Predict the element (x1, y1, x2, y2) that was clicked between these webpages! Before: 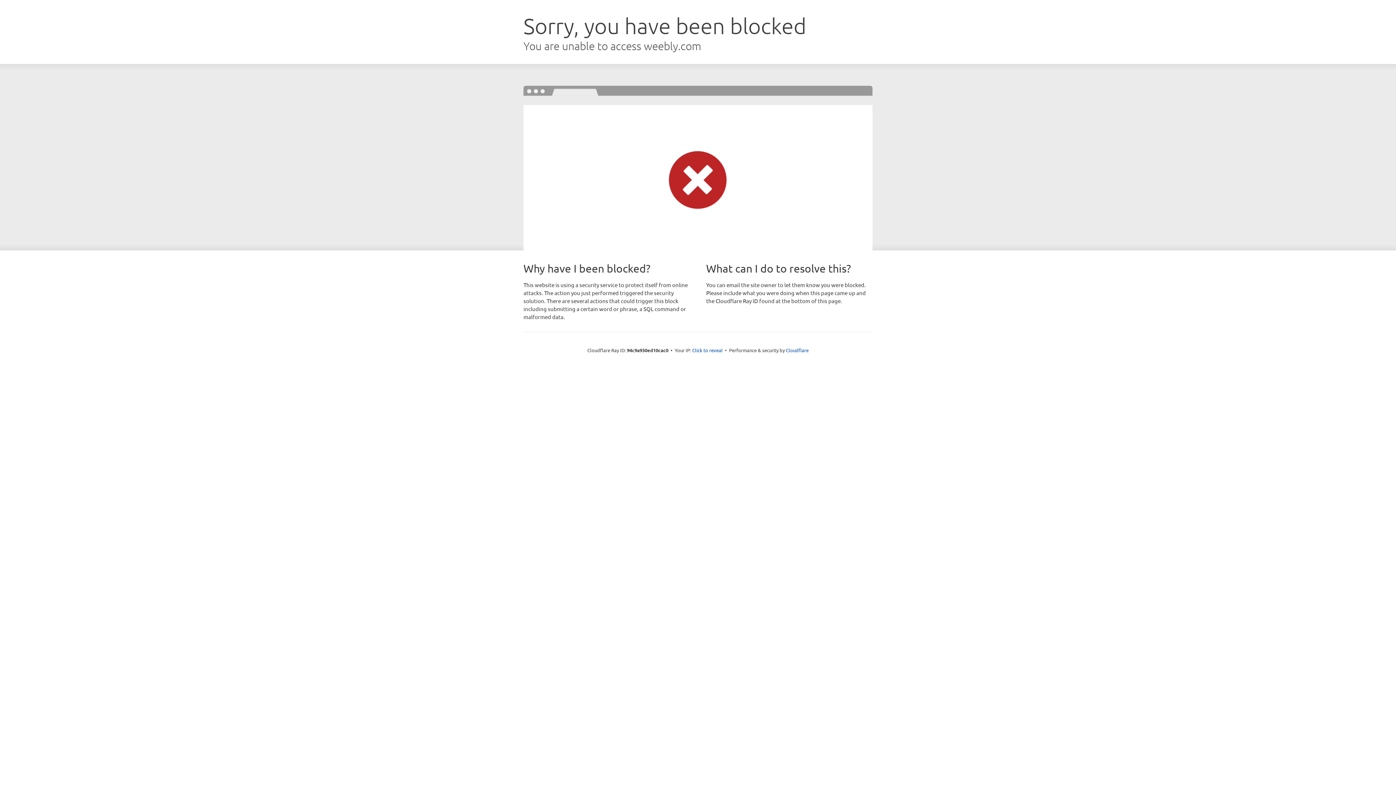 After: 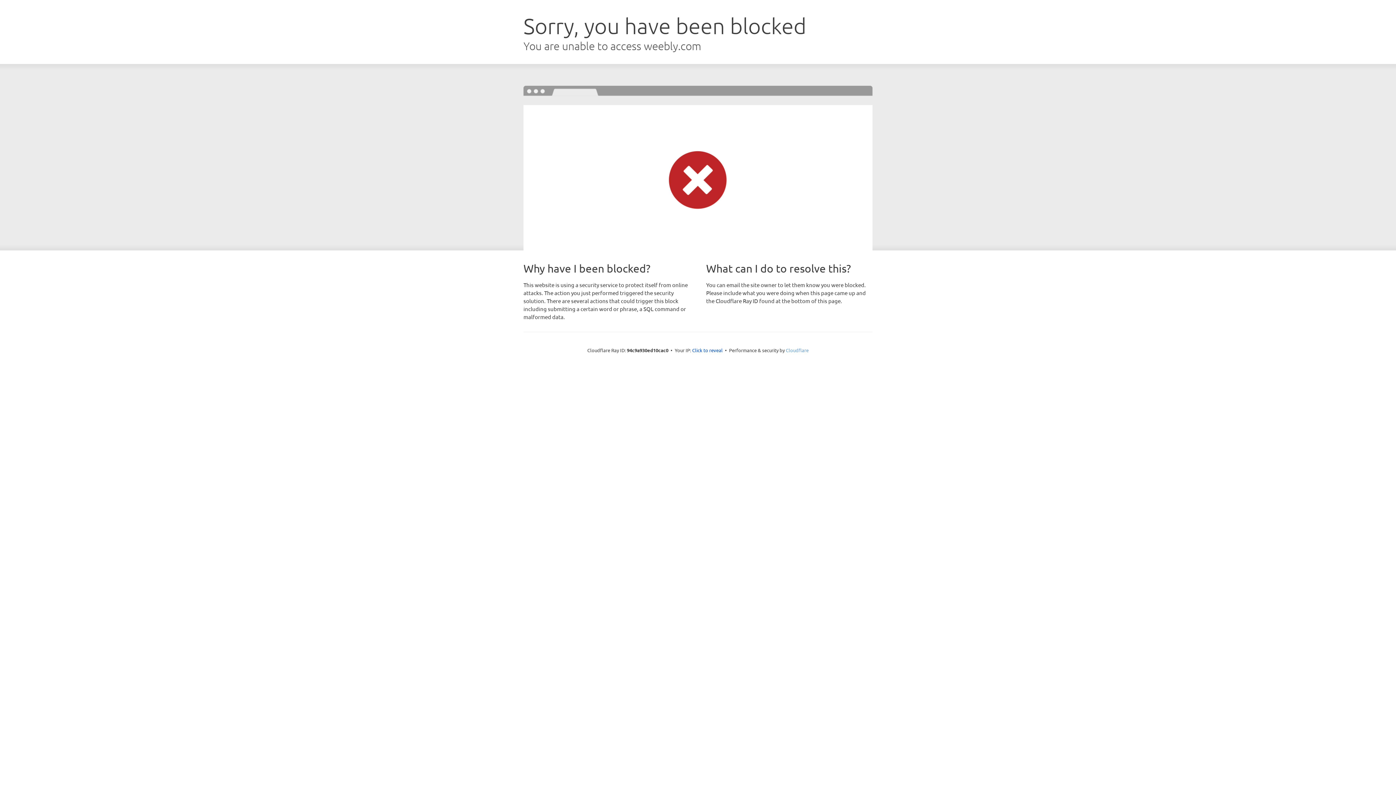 Action: label: Cloudflare bbox: (786, 347, 808, 353)